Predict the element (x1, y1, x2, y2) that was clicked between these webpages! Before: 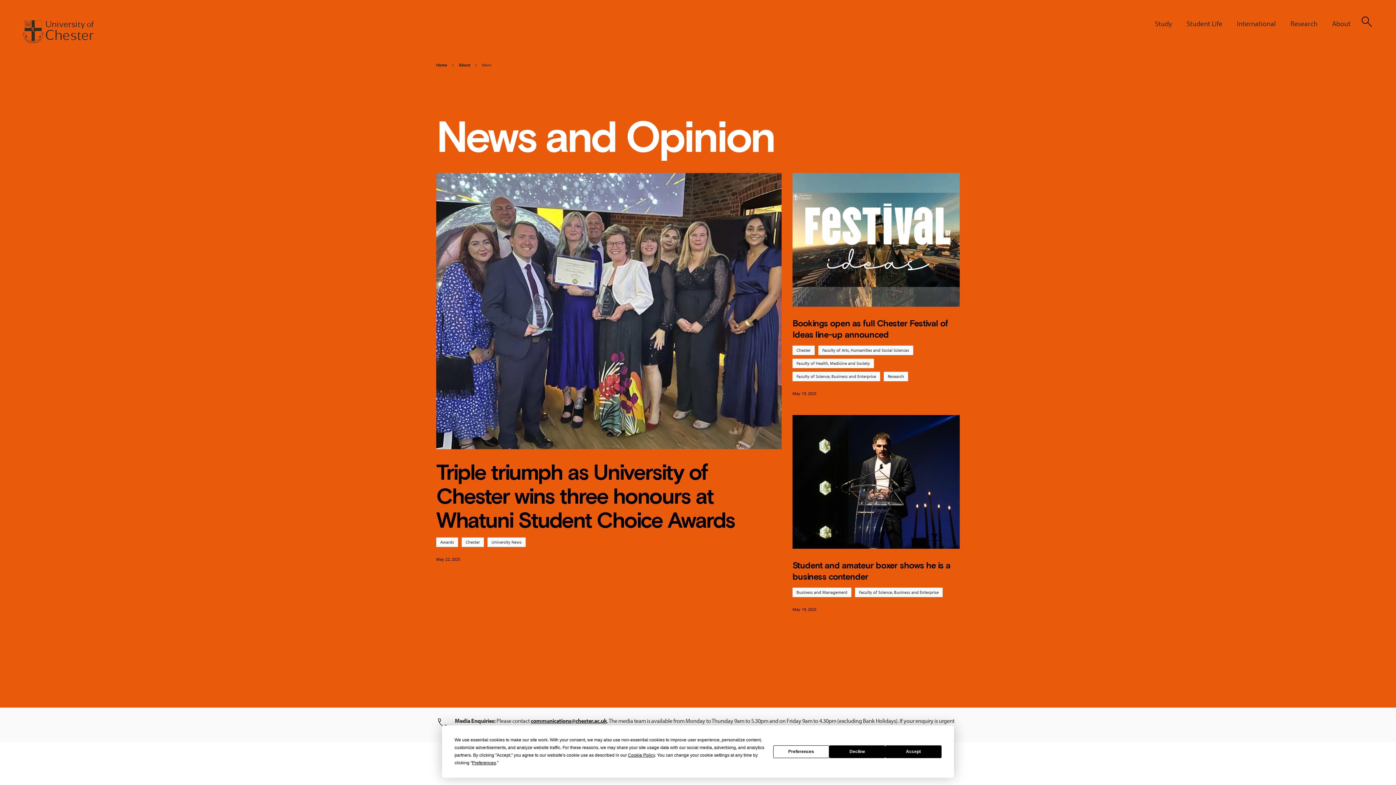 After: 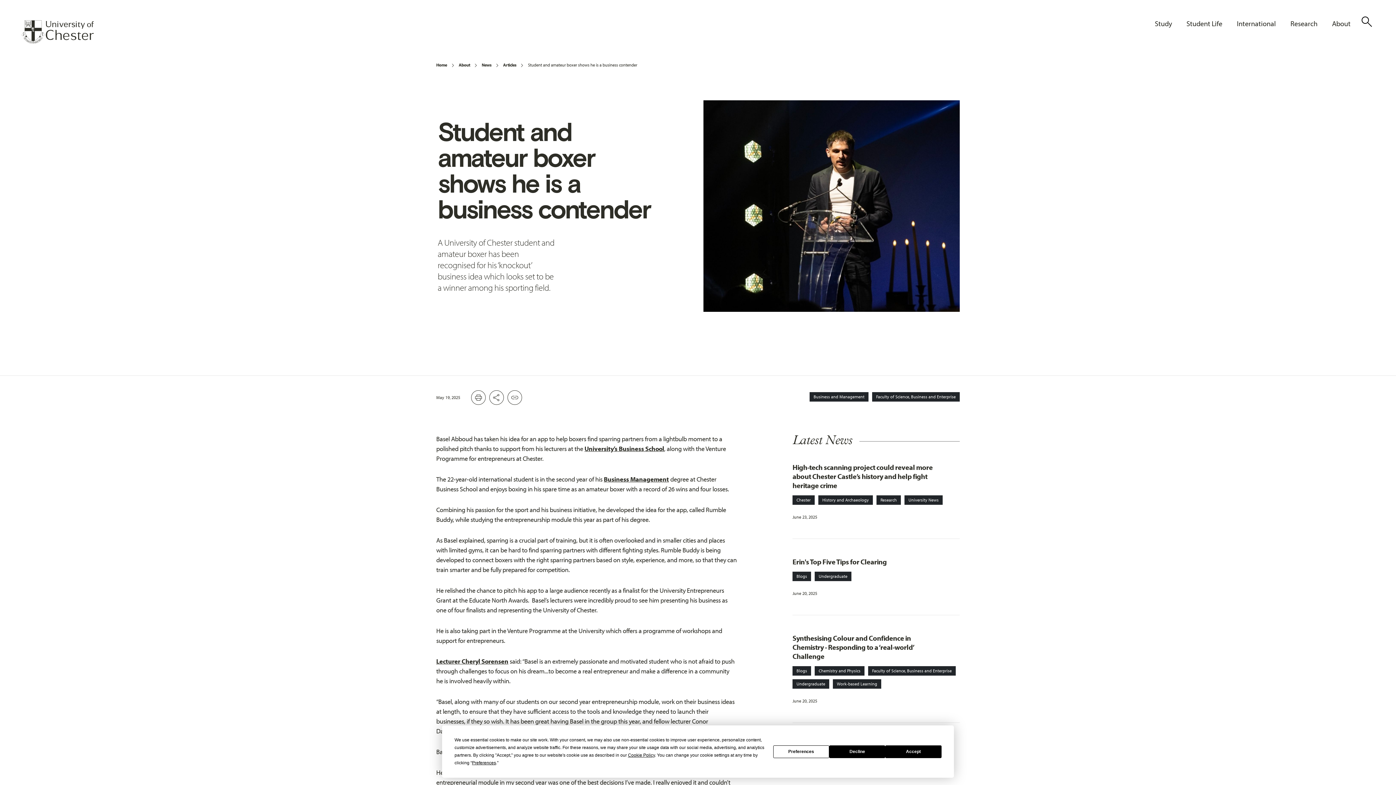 Action: label: Student and amateur boxer shows he is a business contender bbox: (792, 560, 950, 582)